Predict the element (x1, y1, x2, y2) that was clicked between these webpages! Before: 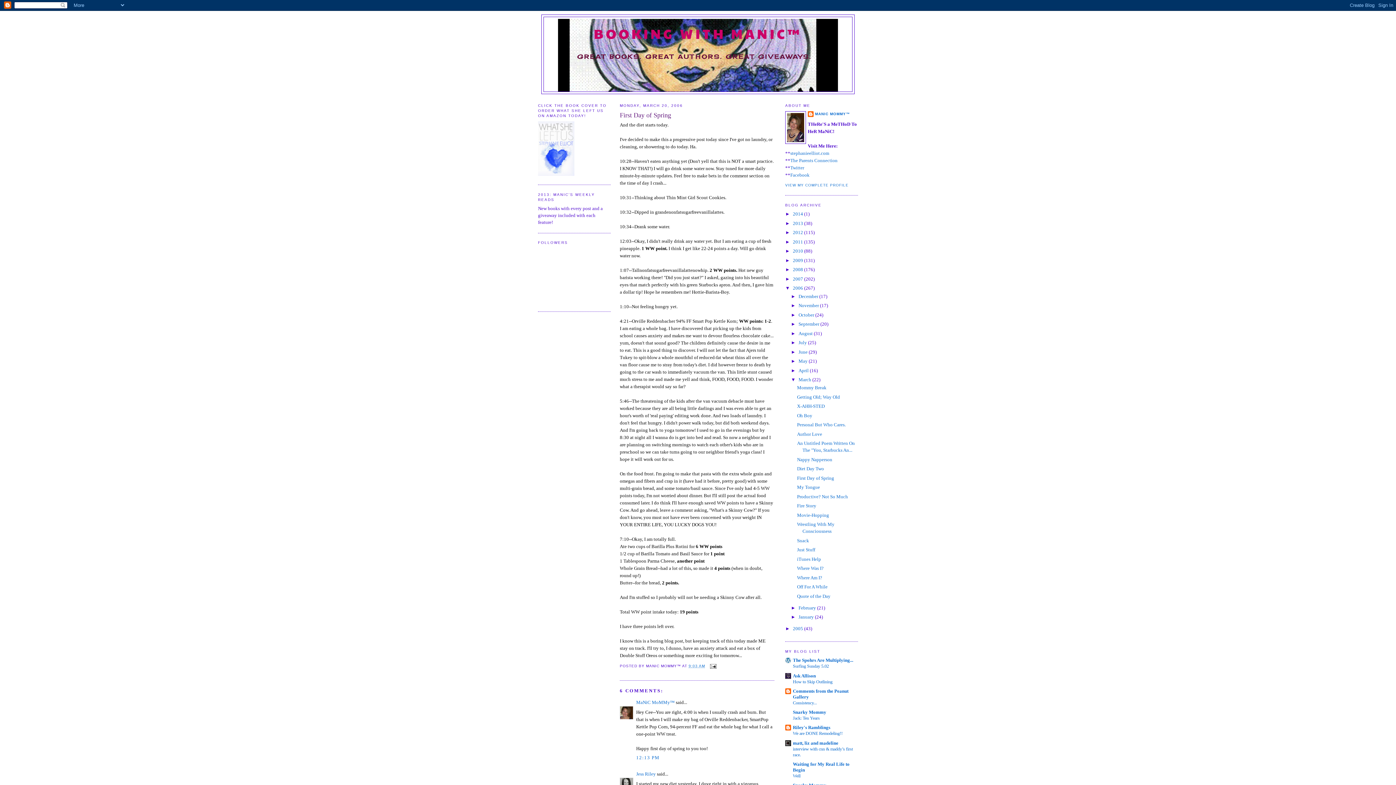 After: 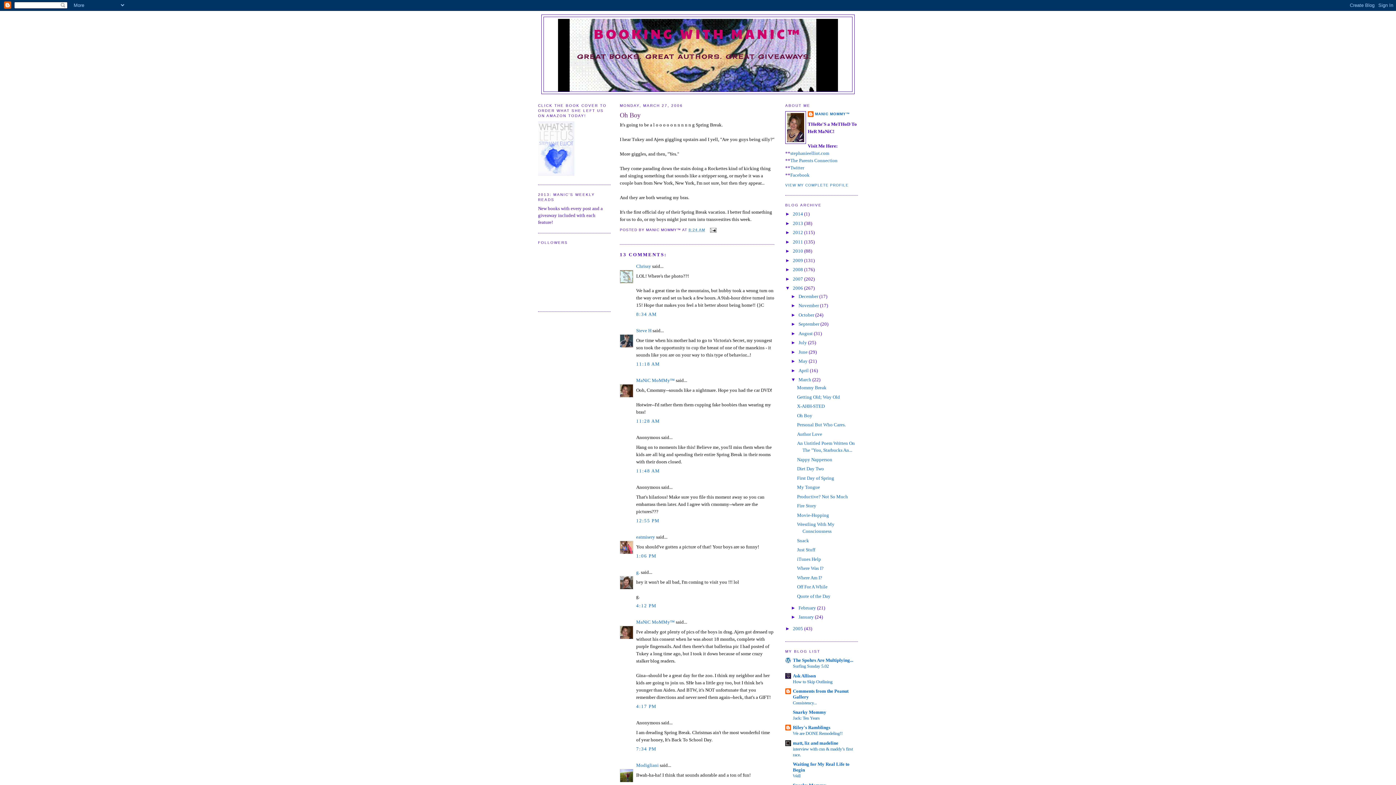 Action: bbox: (797, 413, 812, 418) label: Oh Boy